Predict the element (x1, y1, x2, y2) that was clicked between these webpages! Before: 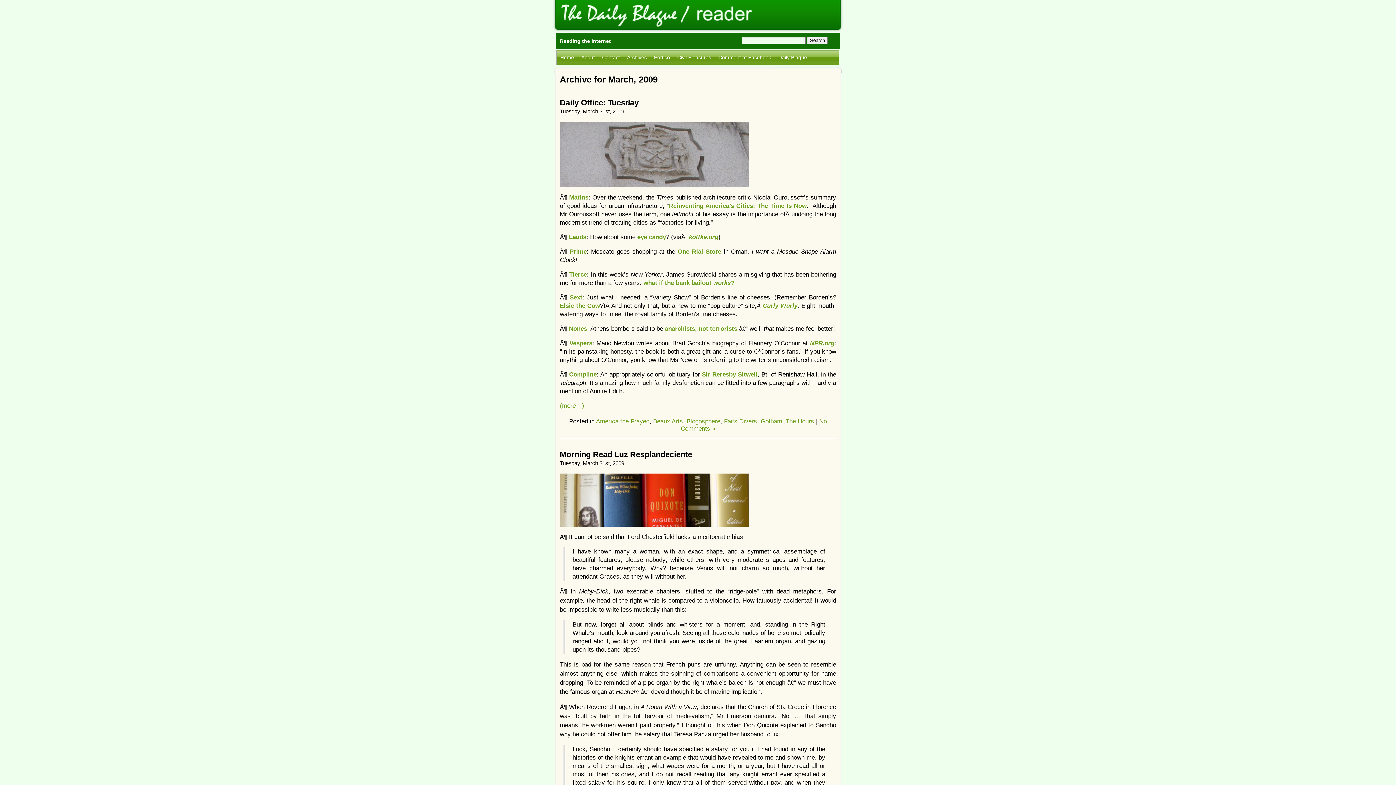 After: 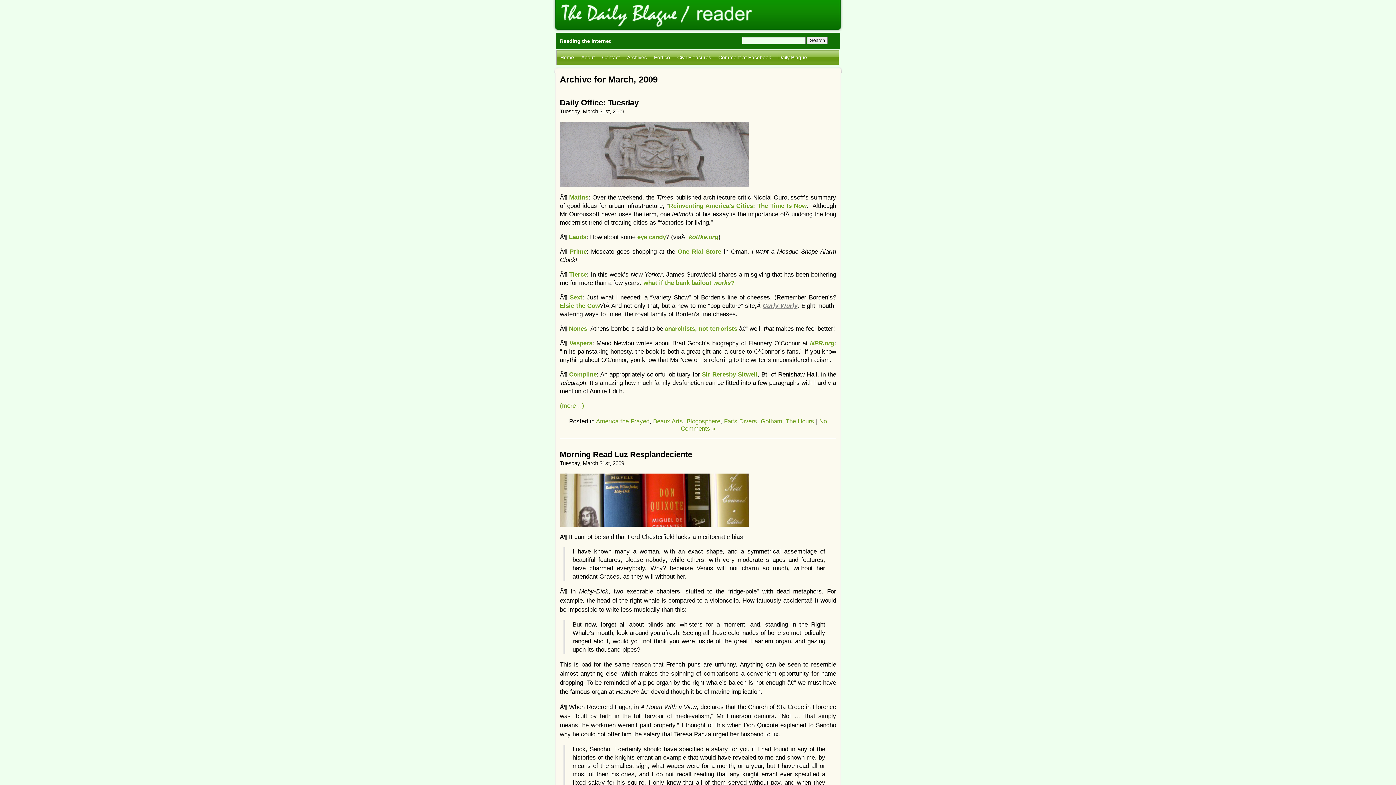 Action: label: Curly Wurly bbox: (762, 302, 797, 309)